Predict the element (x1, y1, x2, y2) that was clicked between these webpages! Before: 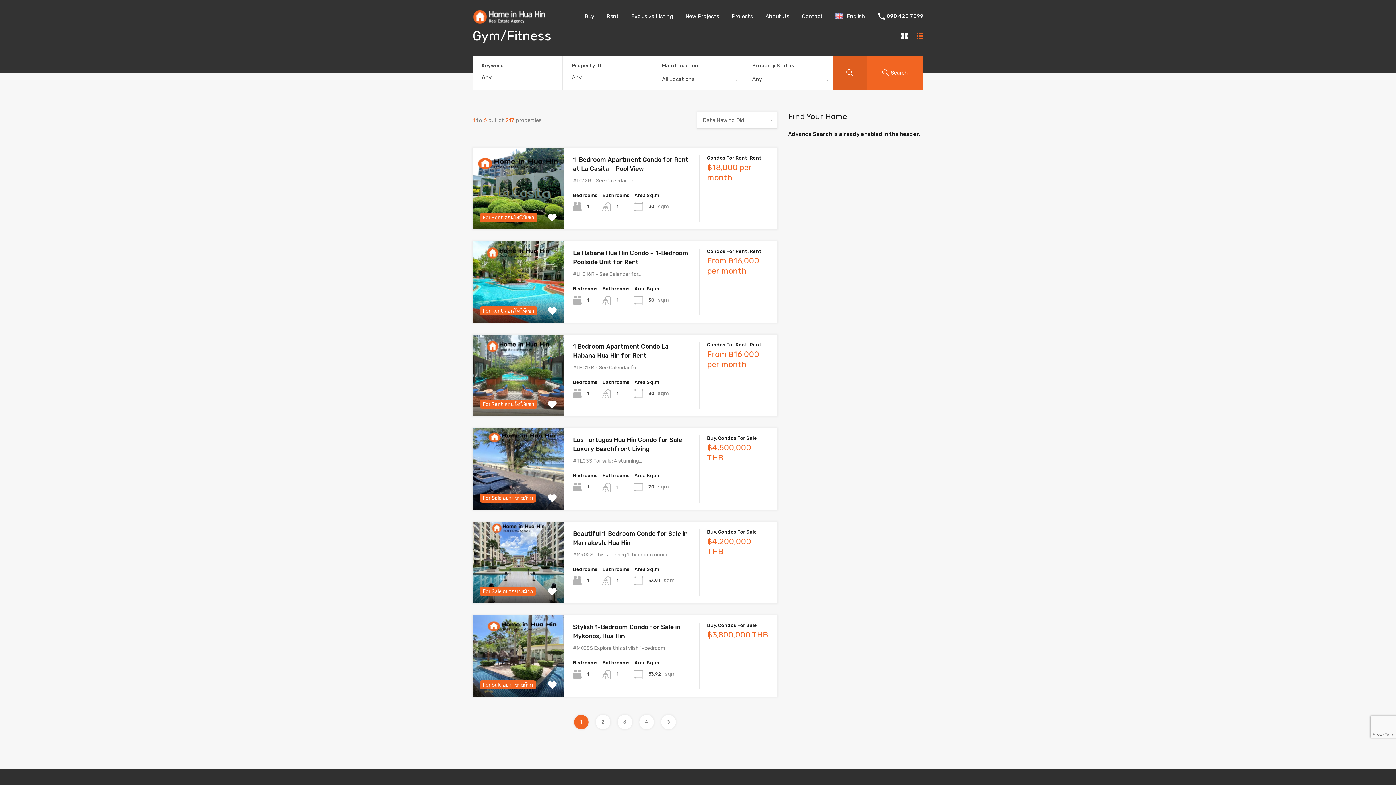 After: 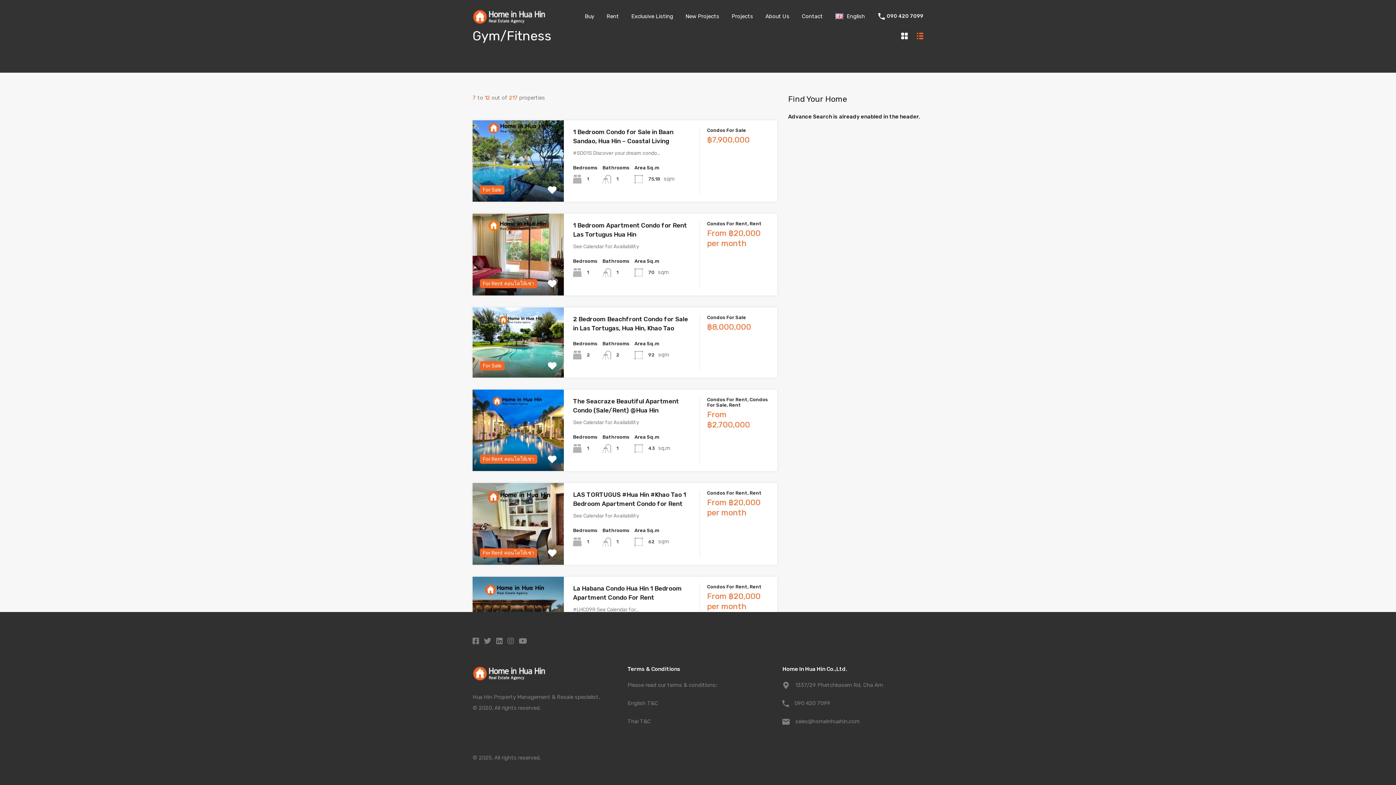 Action: bbox: (661, 715, 676, 729)